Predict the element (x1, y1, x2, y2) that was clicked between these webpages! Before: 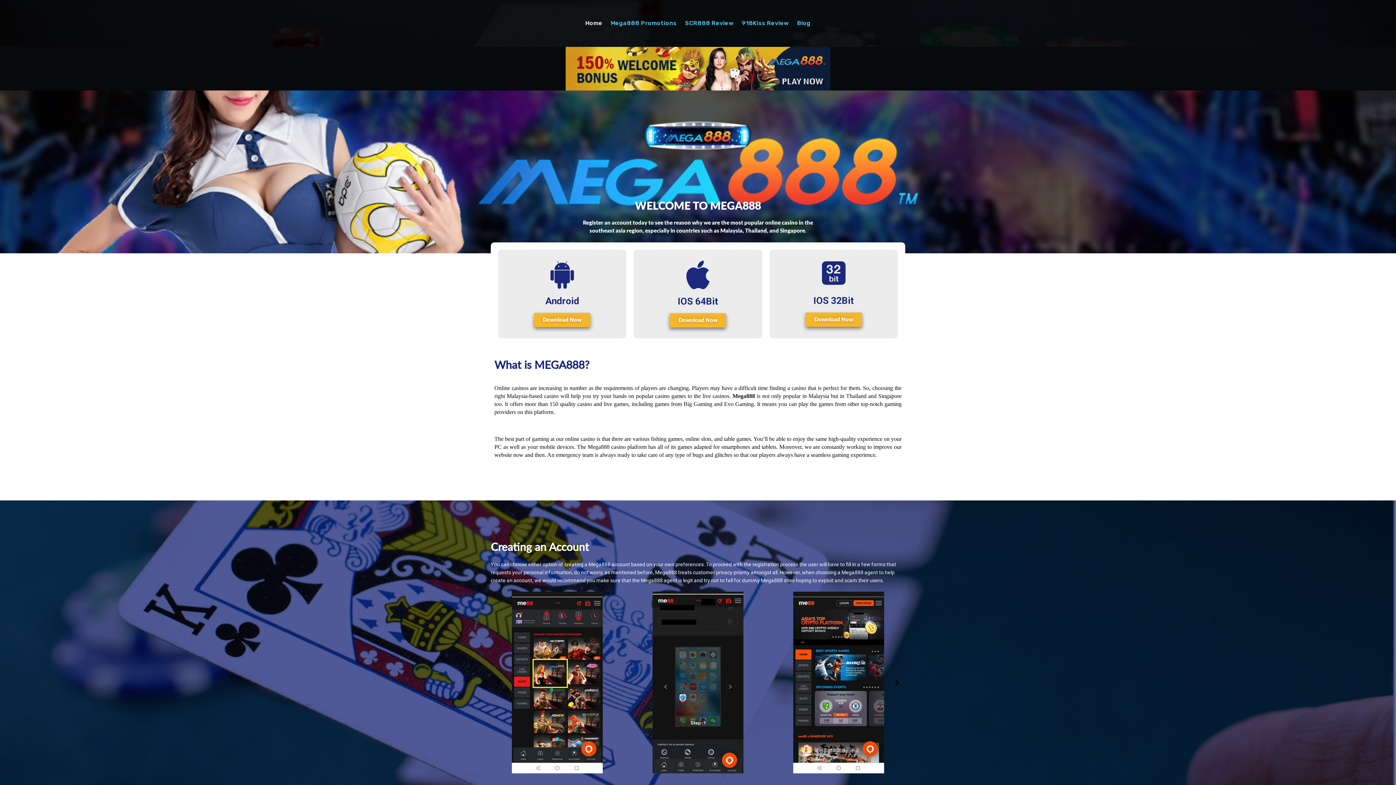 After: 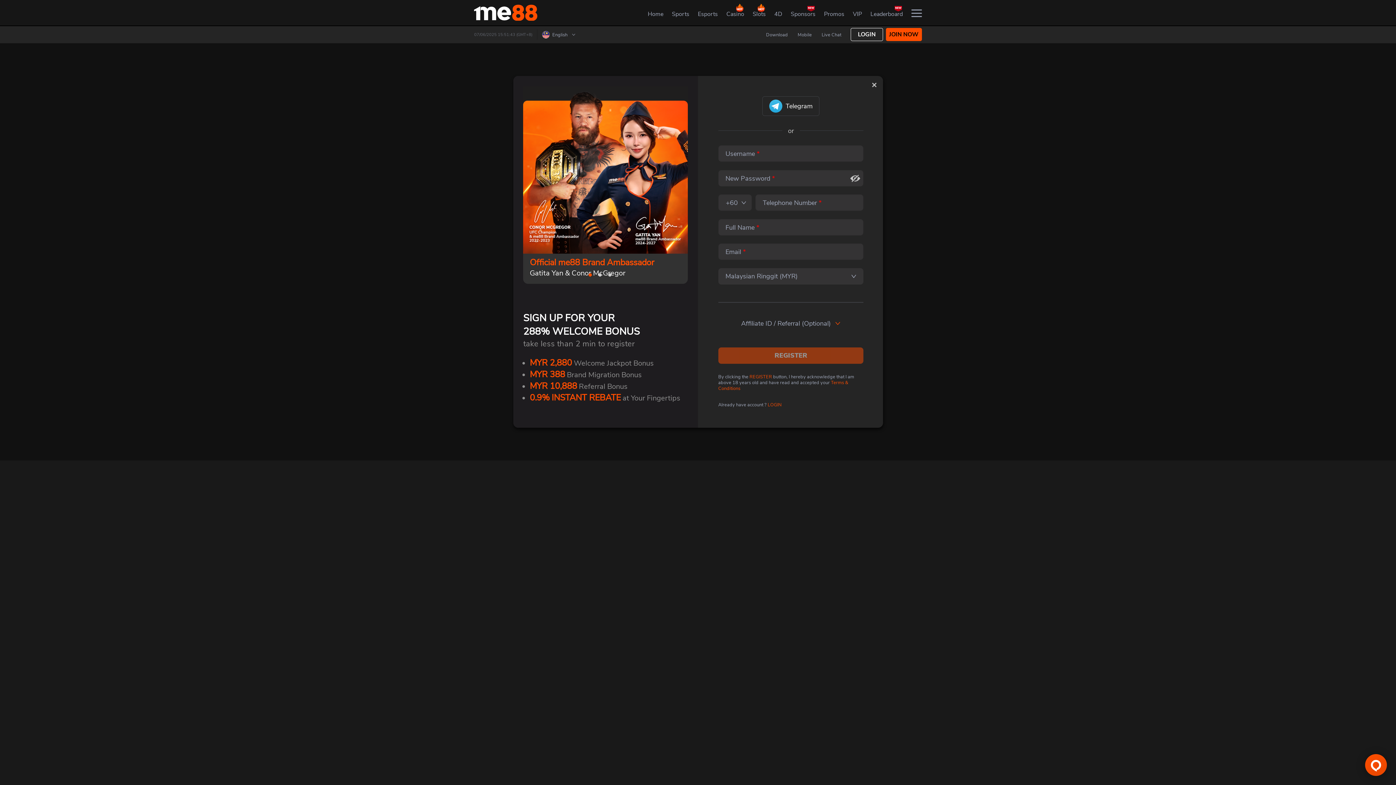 Action: label: Download Now bbox: (805, 312, 862, 326)